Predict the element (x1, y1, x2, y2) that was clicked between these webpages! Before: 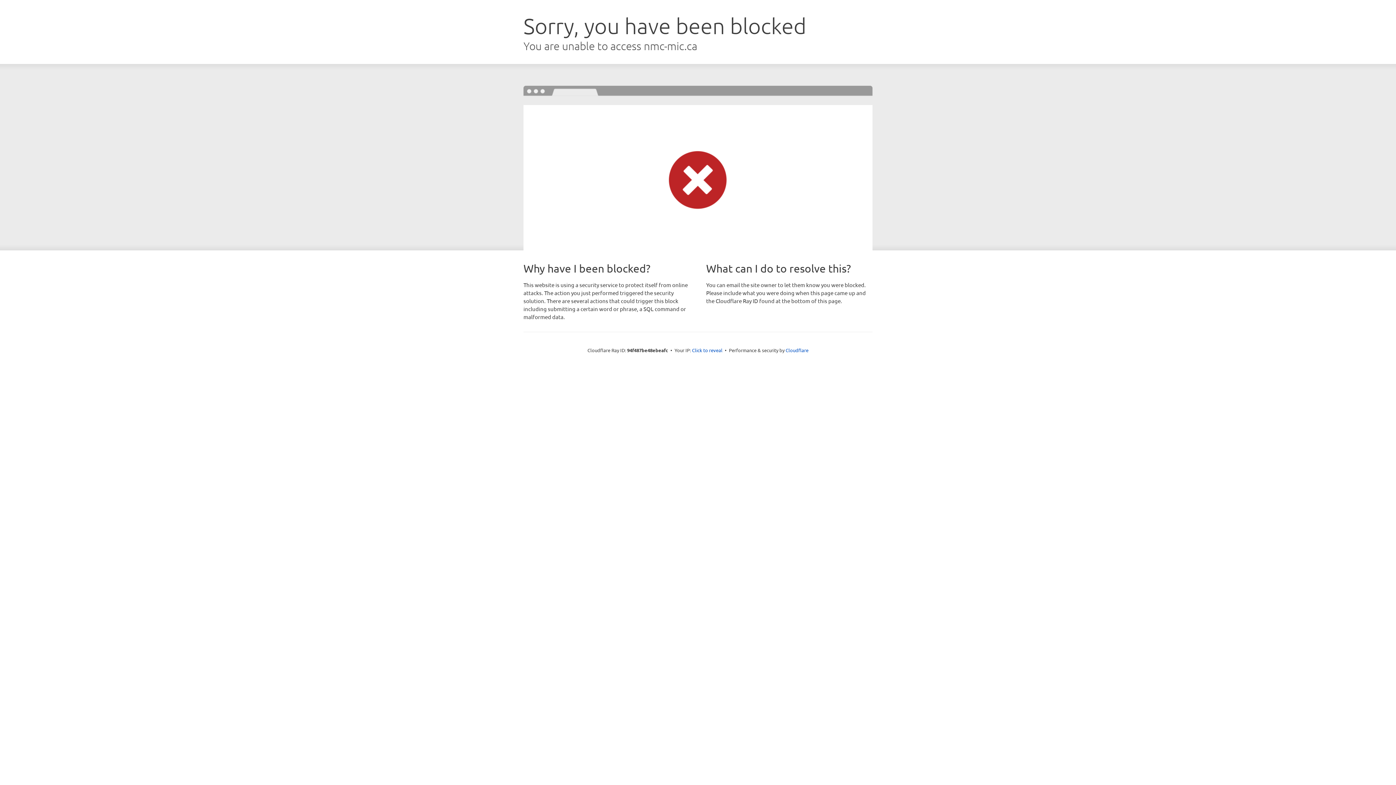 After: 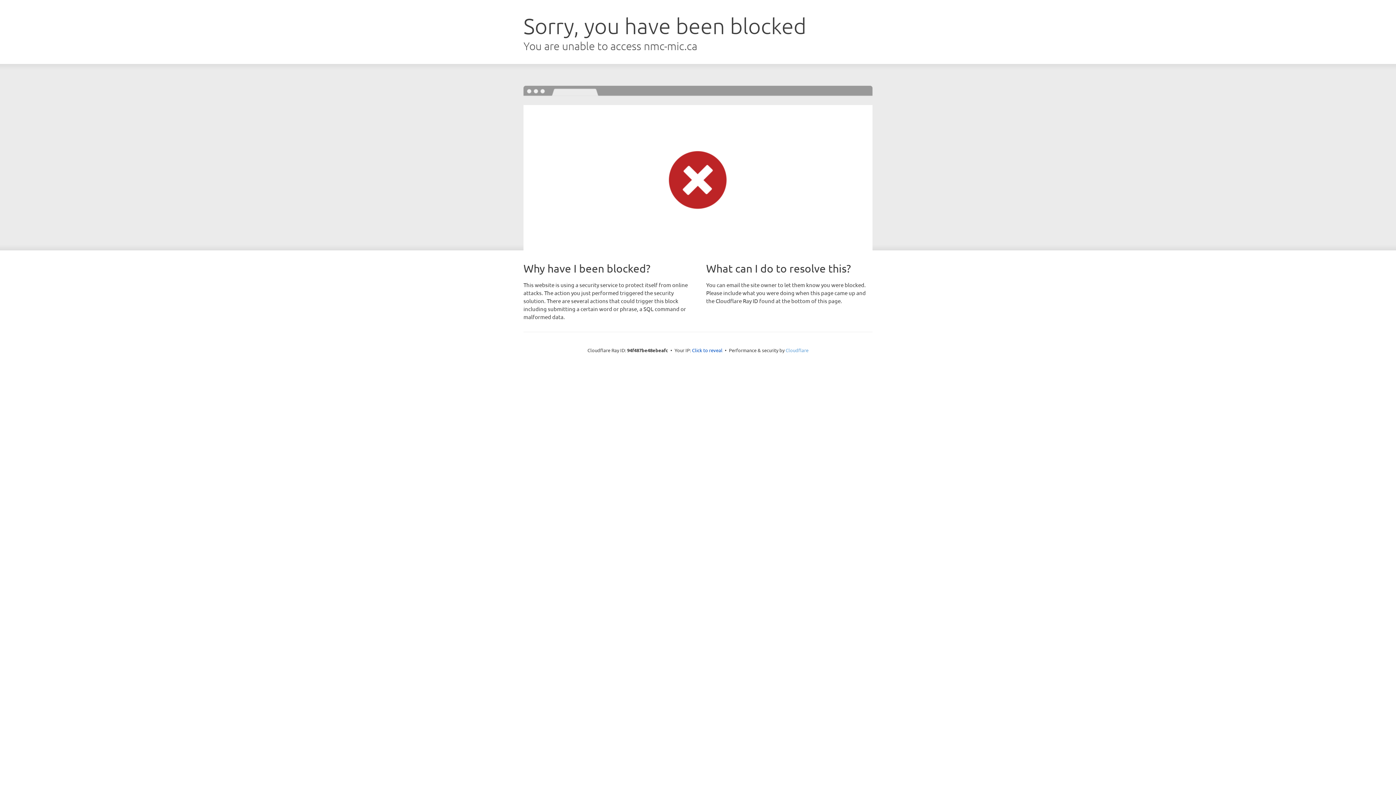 Action: label: Cloudflare bbox: (785, 347, 808, 353)